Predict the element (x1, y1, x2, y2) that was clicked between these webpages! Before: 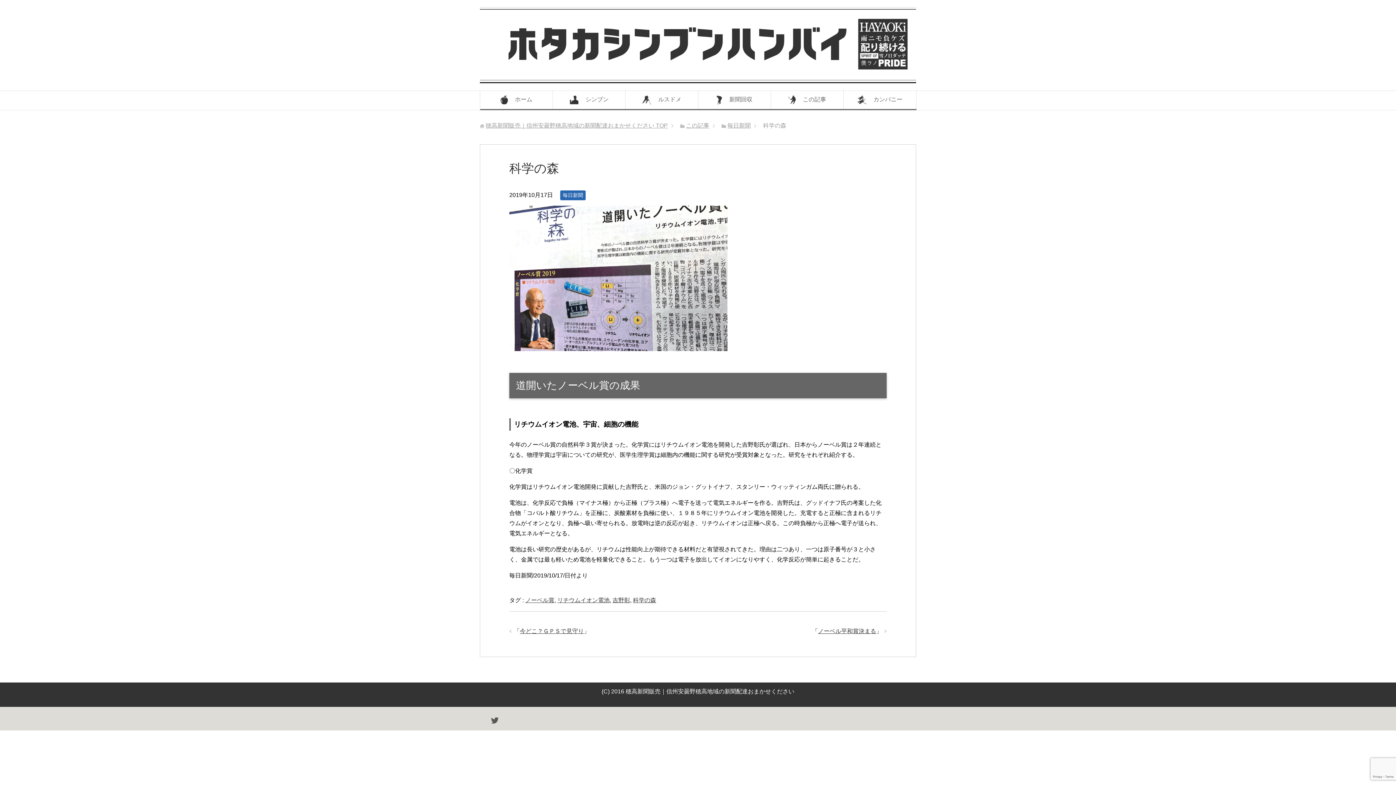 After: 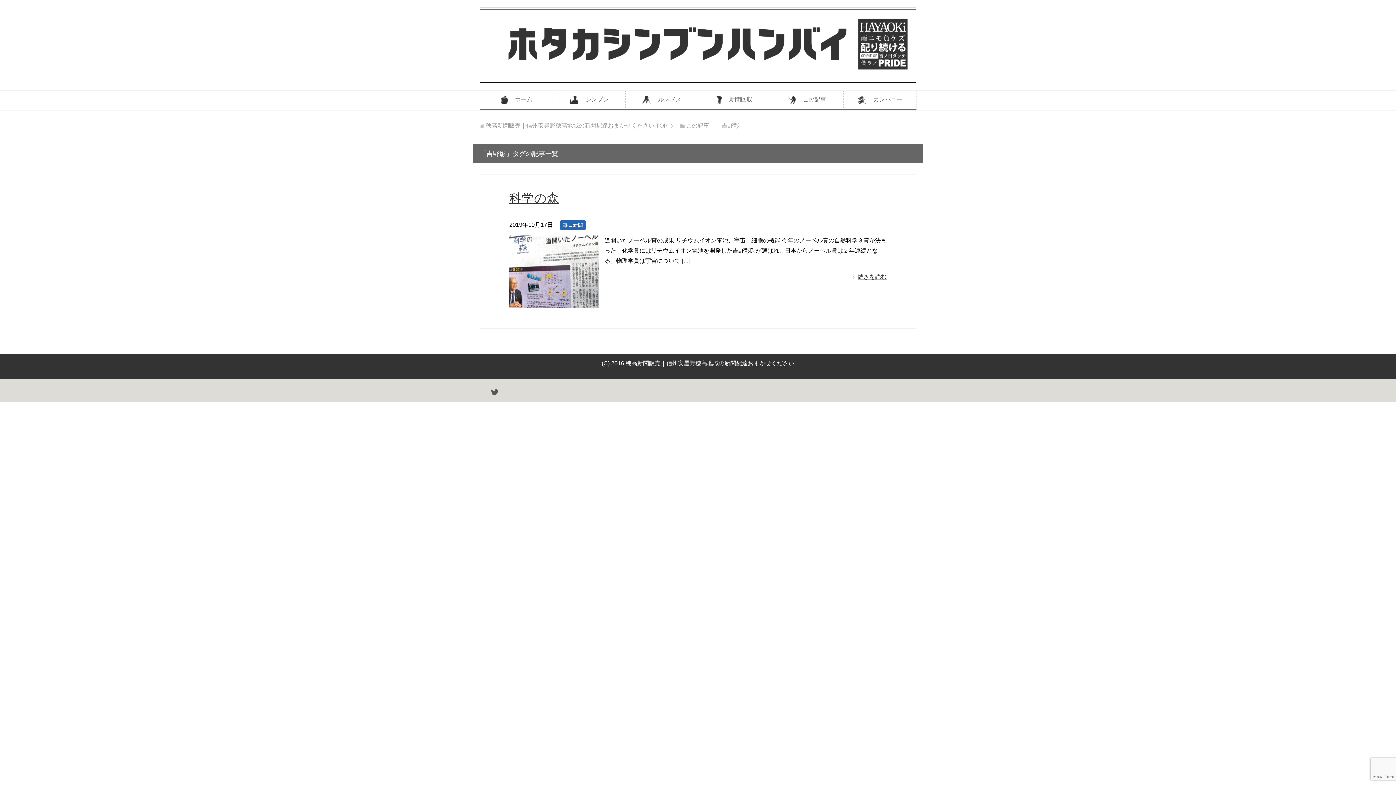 Action: label: 吉野彰 bbox: (612, 597, 630, 603)